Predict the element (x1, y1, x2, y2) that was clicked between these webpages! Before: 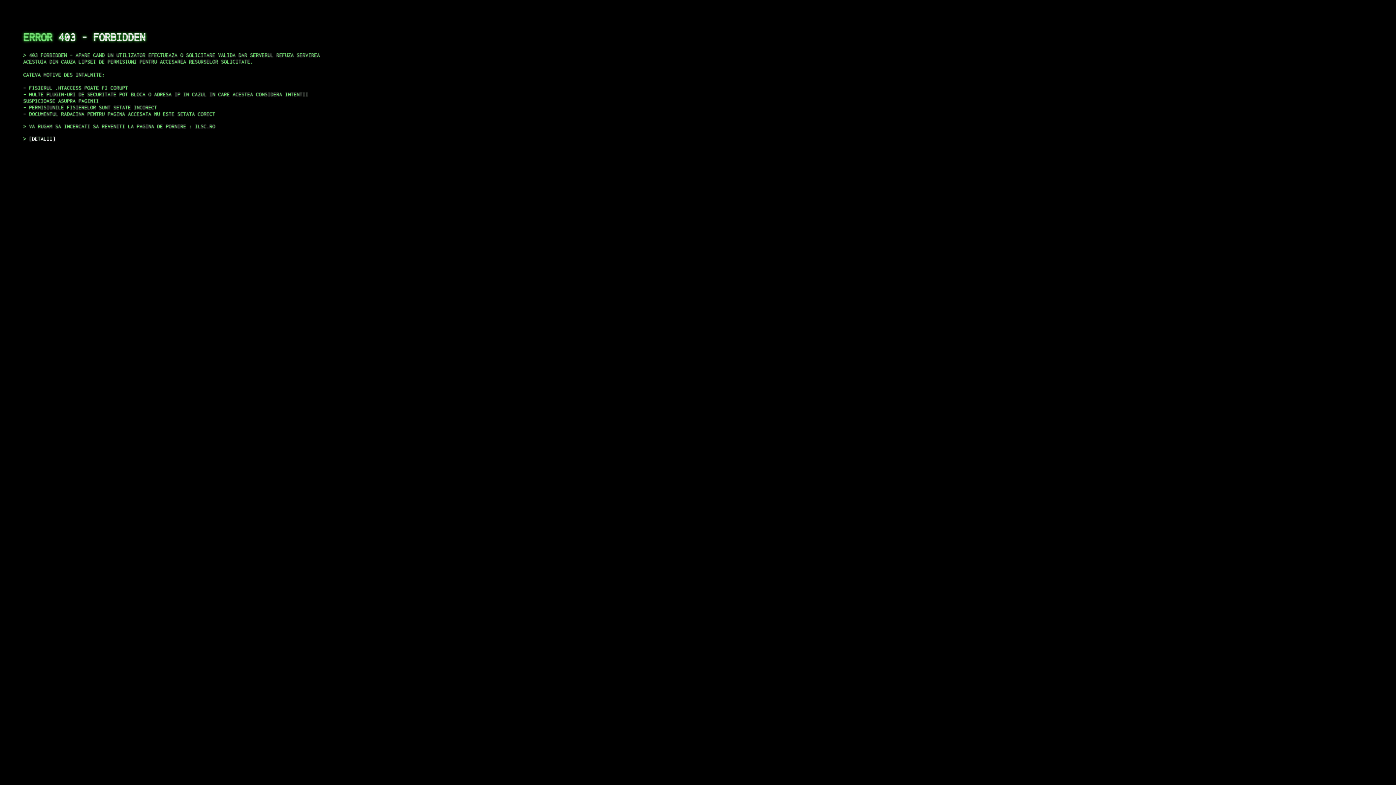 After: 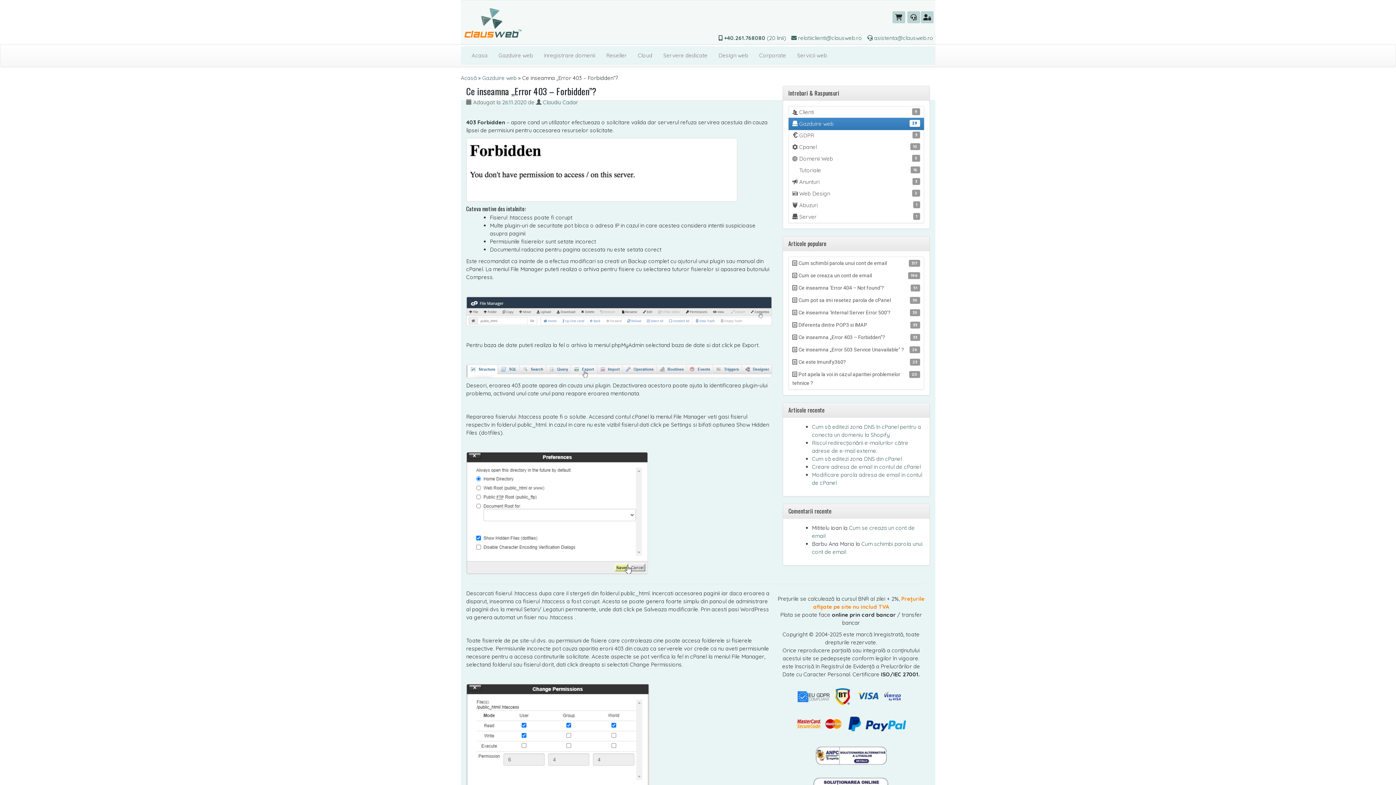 Action: bbox: (29, 135, 55, 141) label: DETALII